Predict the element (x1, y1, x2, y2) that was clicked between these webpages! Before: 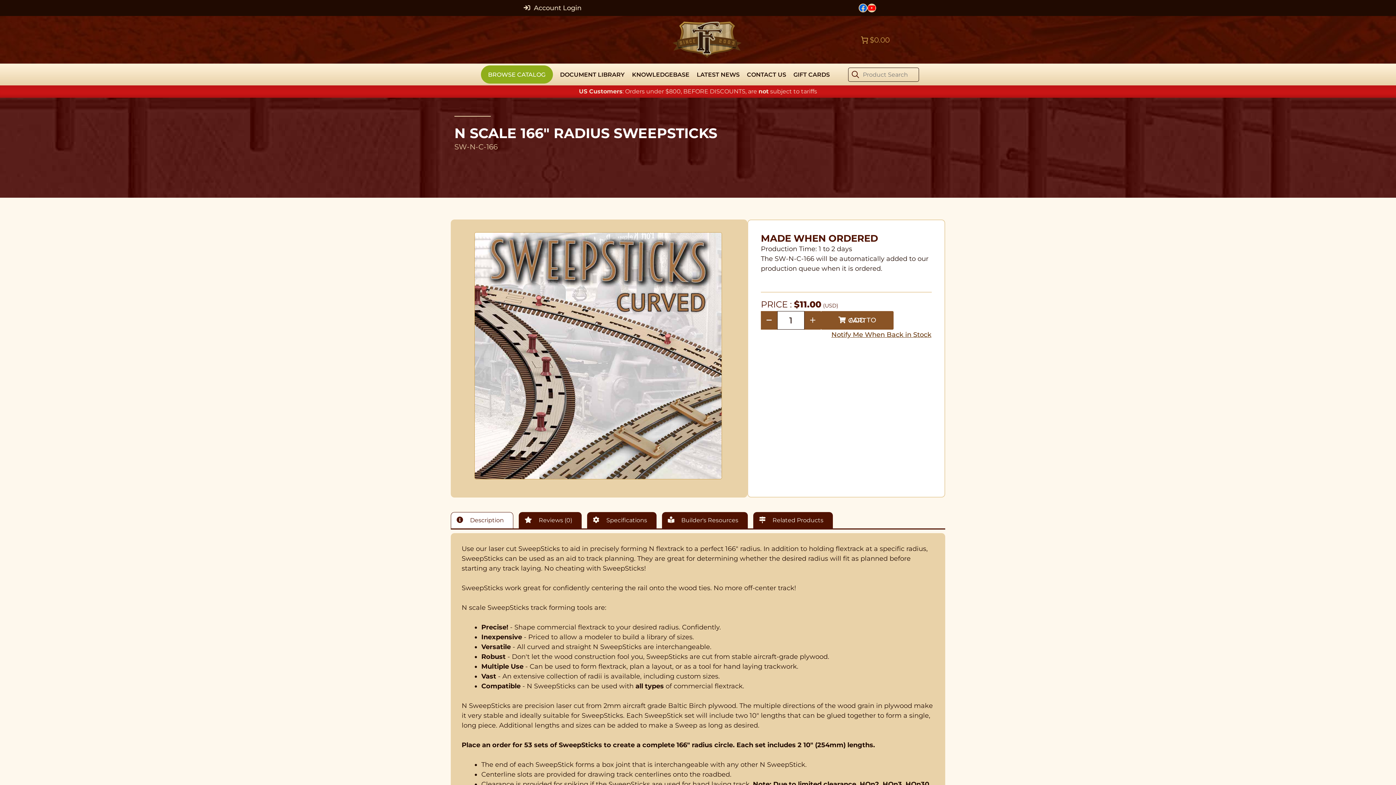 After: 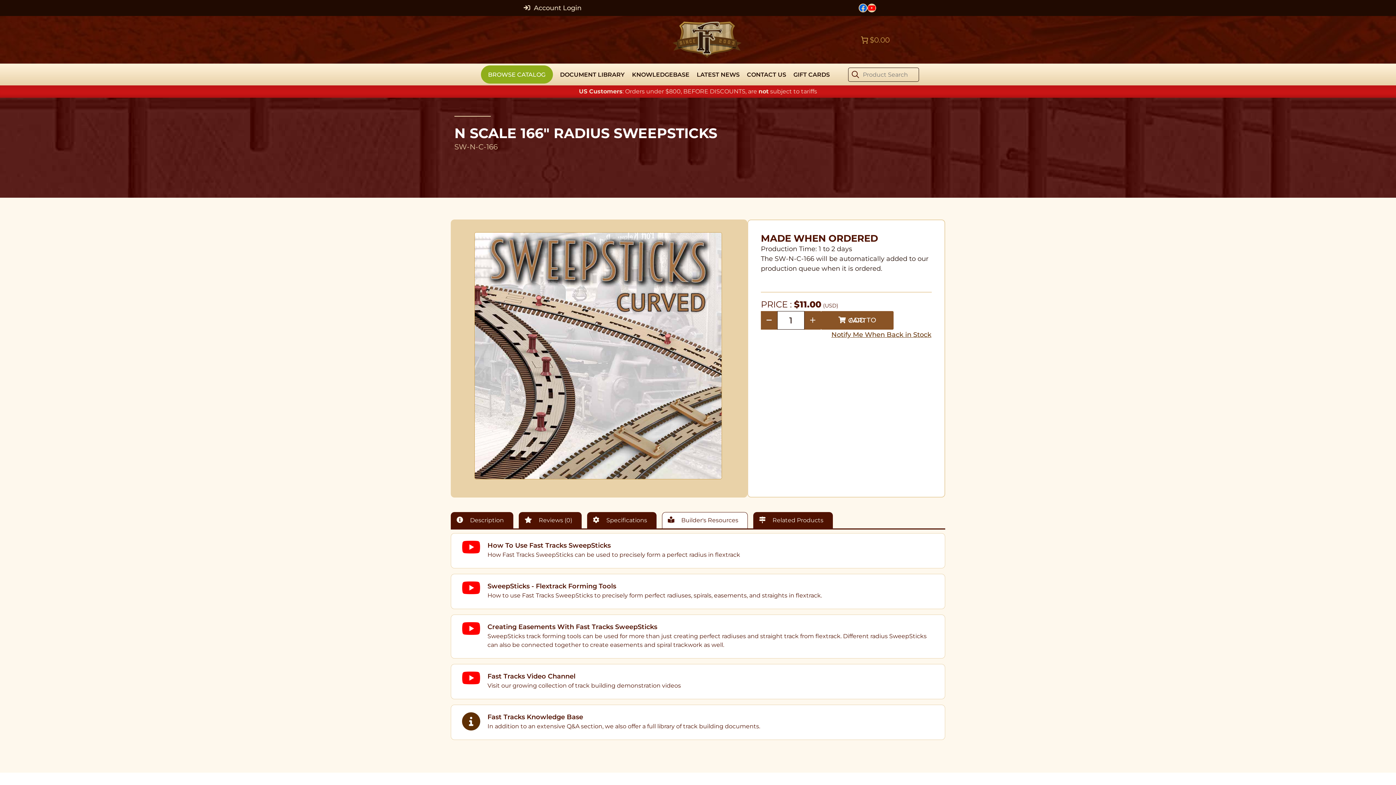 Action: bbox: (662, 512, 748, 528) label:  Builder's Resources